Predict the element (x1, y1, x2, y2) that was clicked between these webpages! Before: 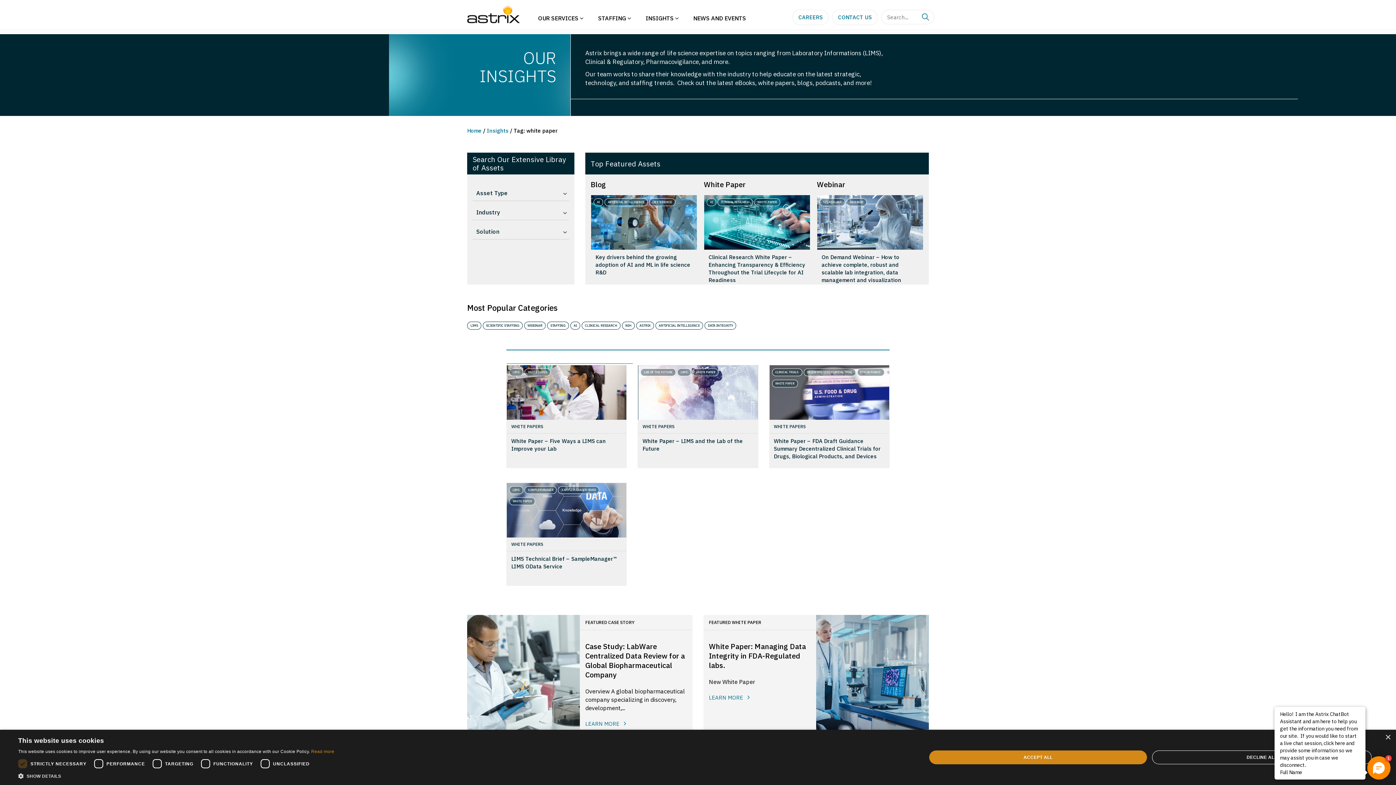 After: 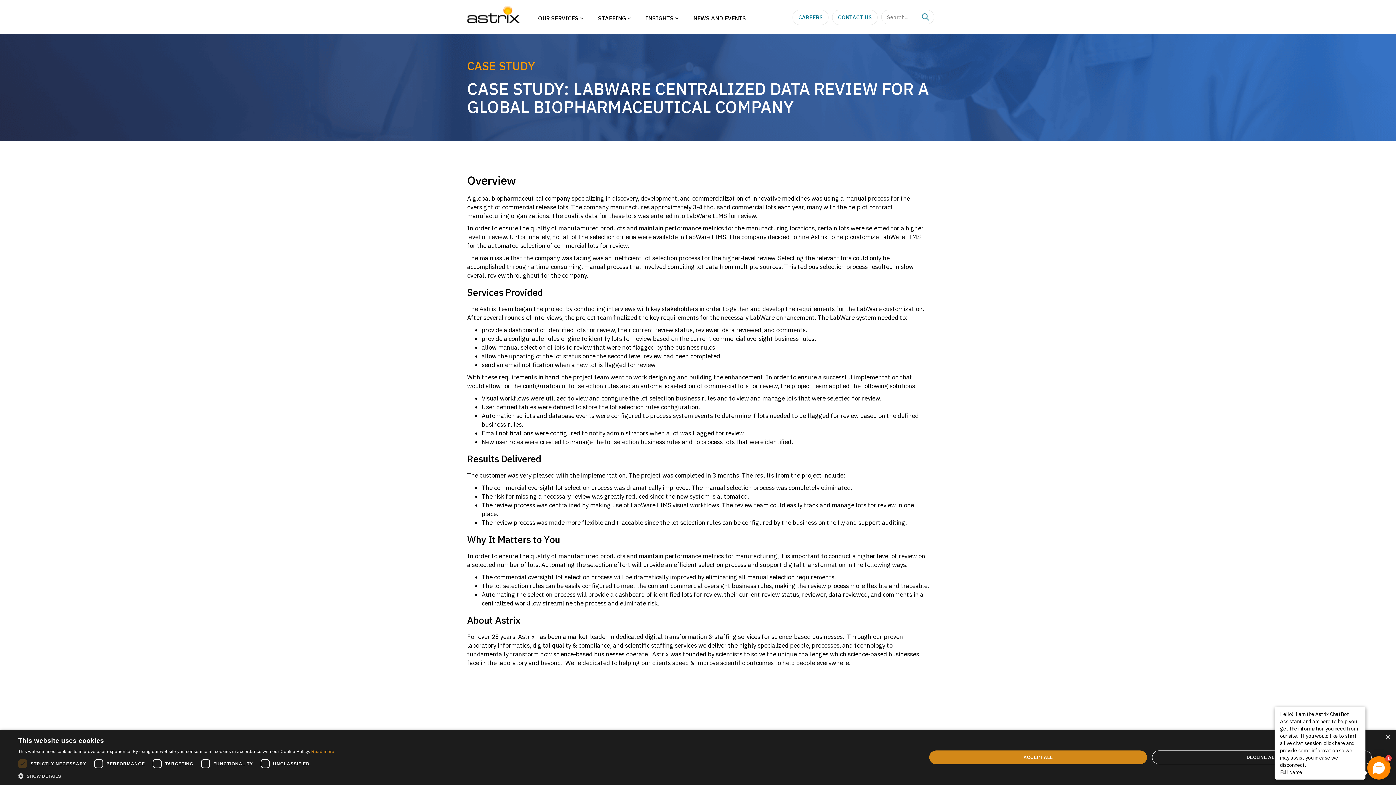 Action: bbox: (585, 720, 626, 727) label: LEARN MORE 